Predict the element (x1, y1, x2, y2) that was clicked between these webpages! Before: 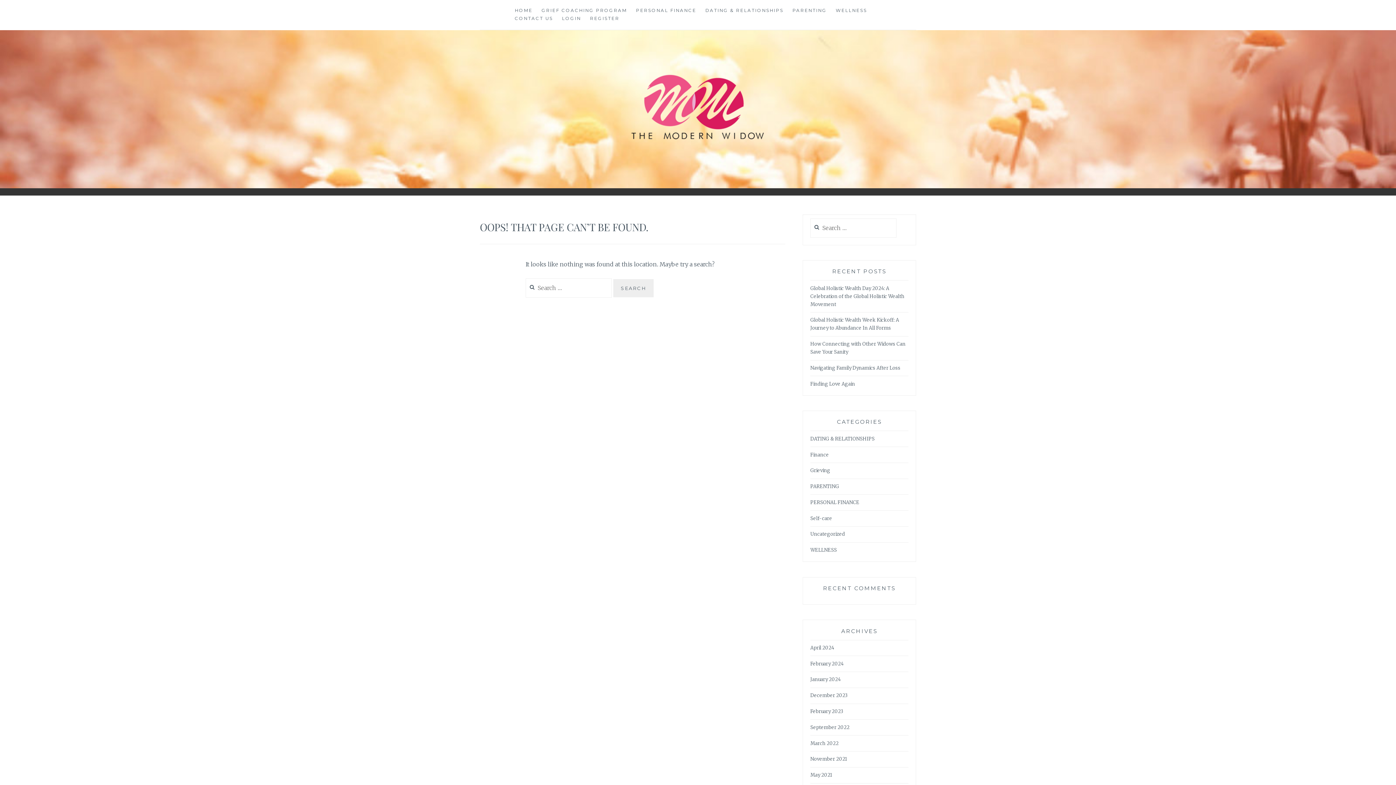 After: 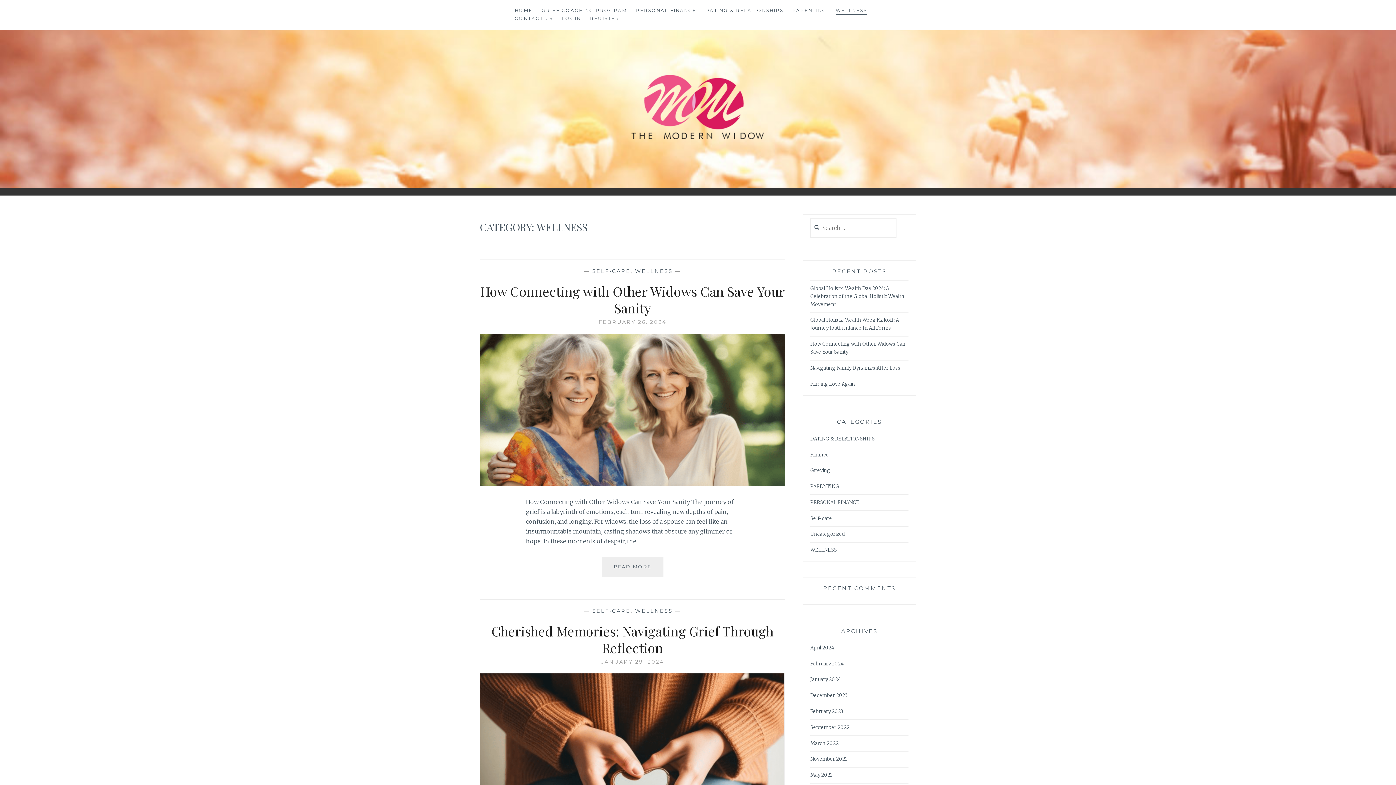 Action: bbox: (835, 6, 867, 14) label: WELLNESS